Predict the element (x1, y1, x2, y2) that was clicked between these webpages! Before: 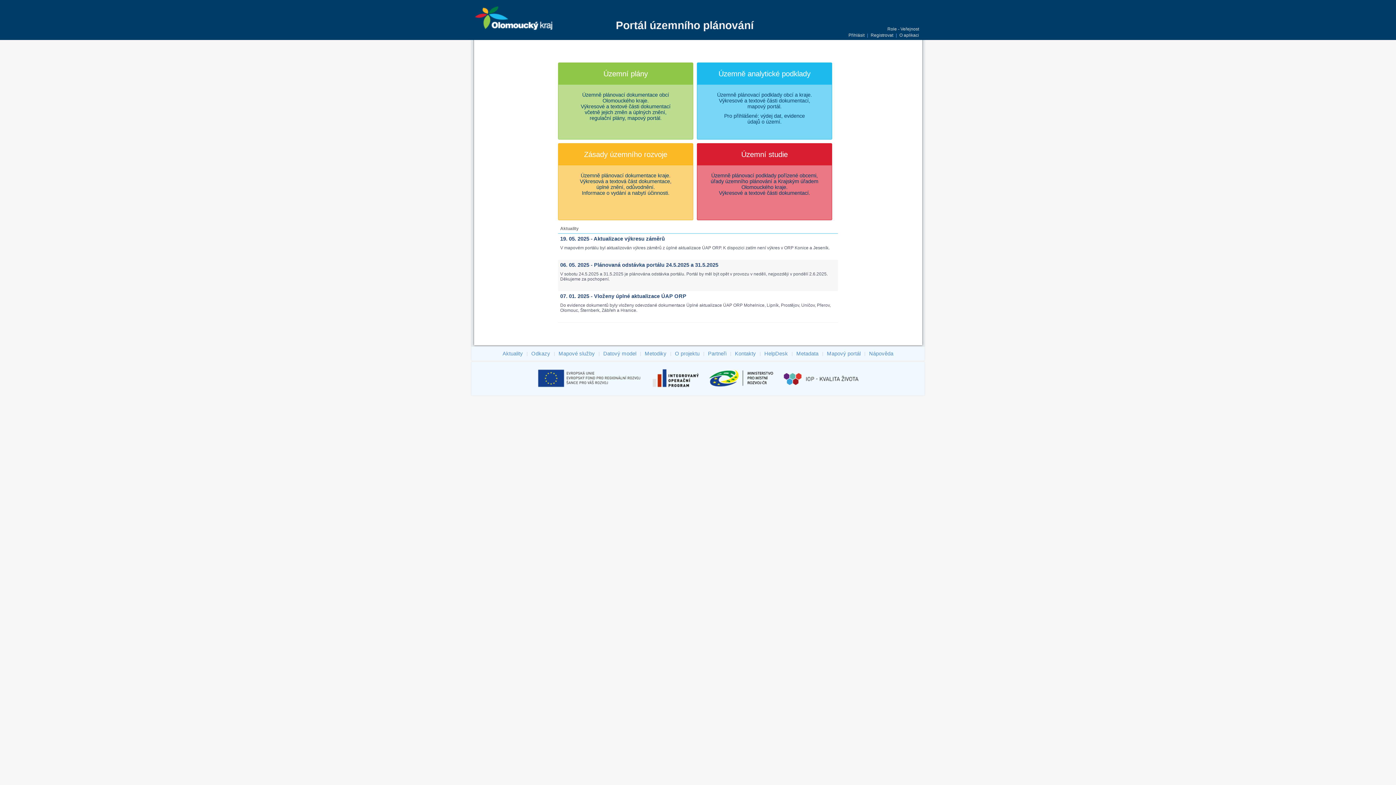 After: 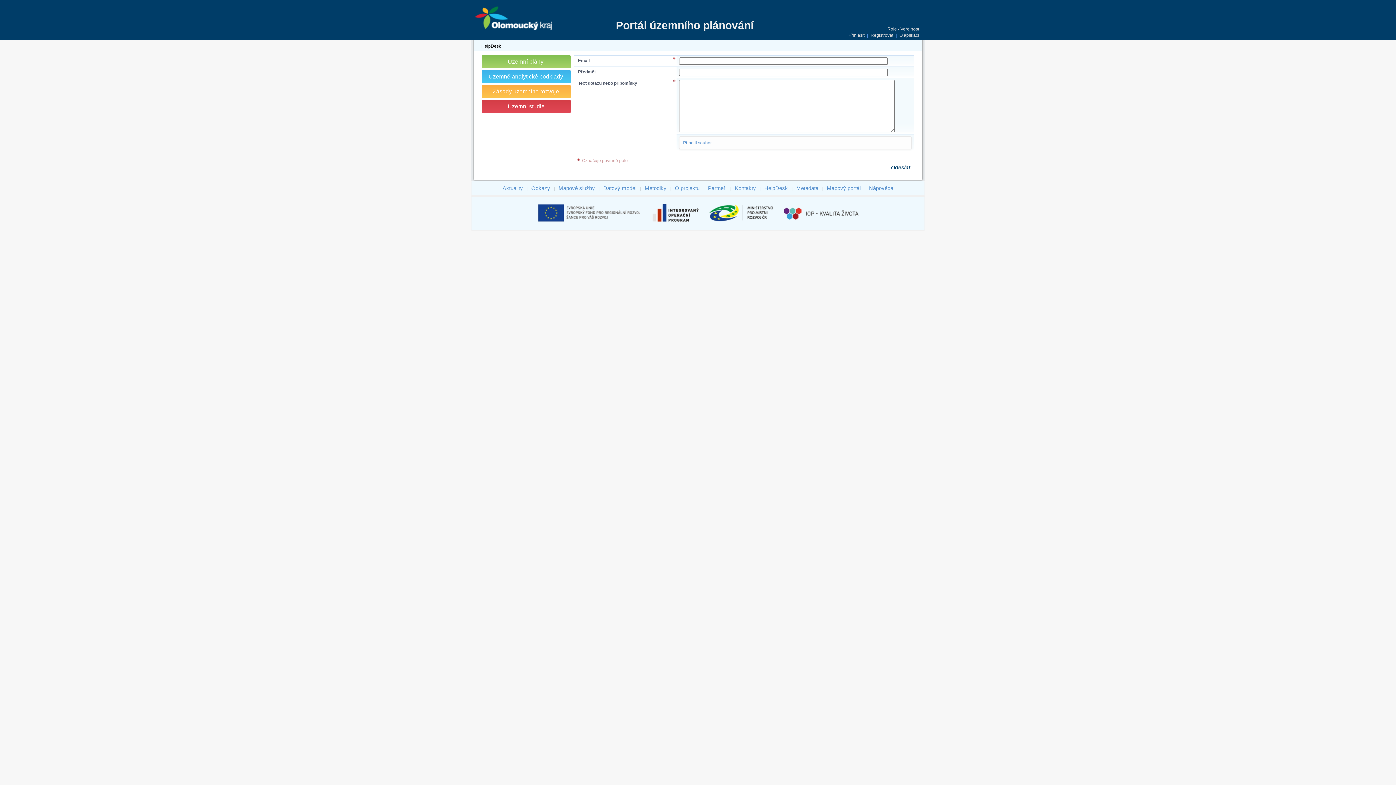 Action: bbox: (763, 349, 789, 357) label: HelpDesk